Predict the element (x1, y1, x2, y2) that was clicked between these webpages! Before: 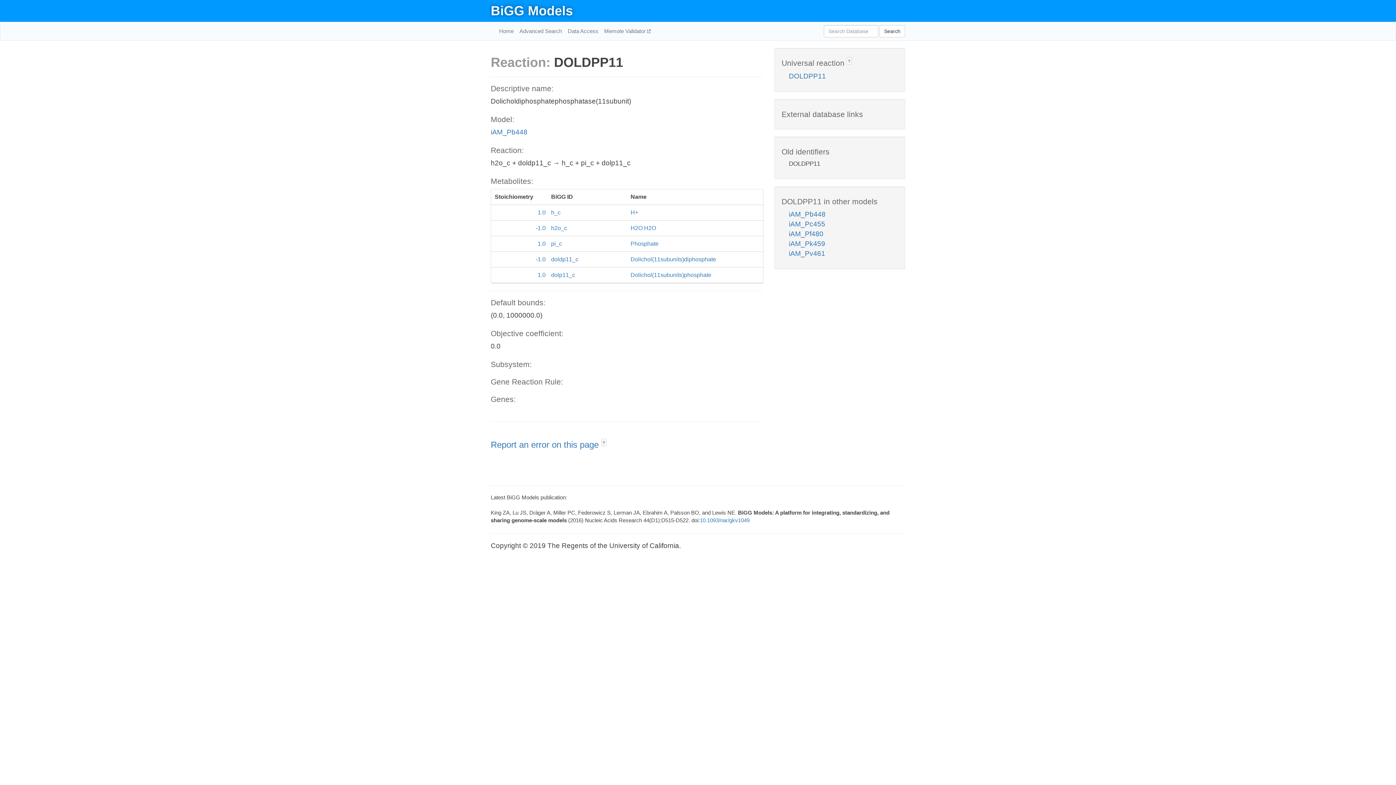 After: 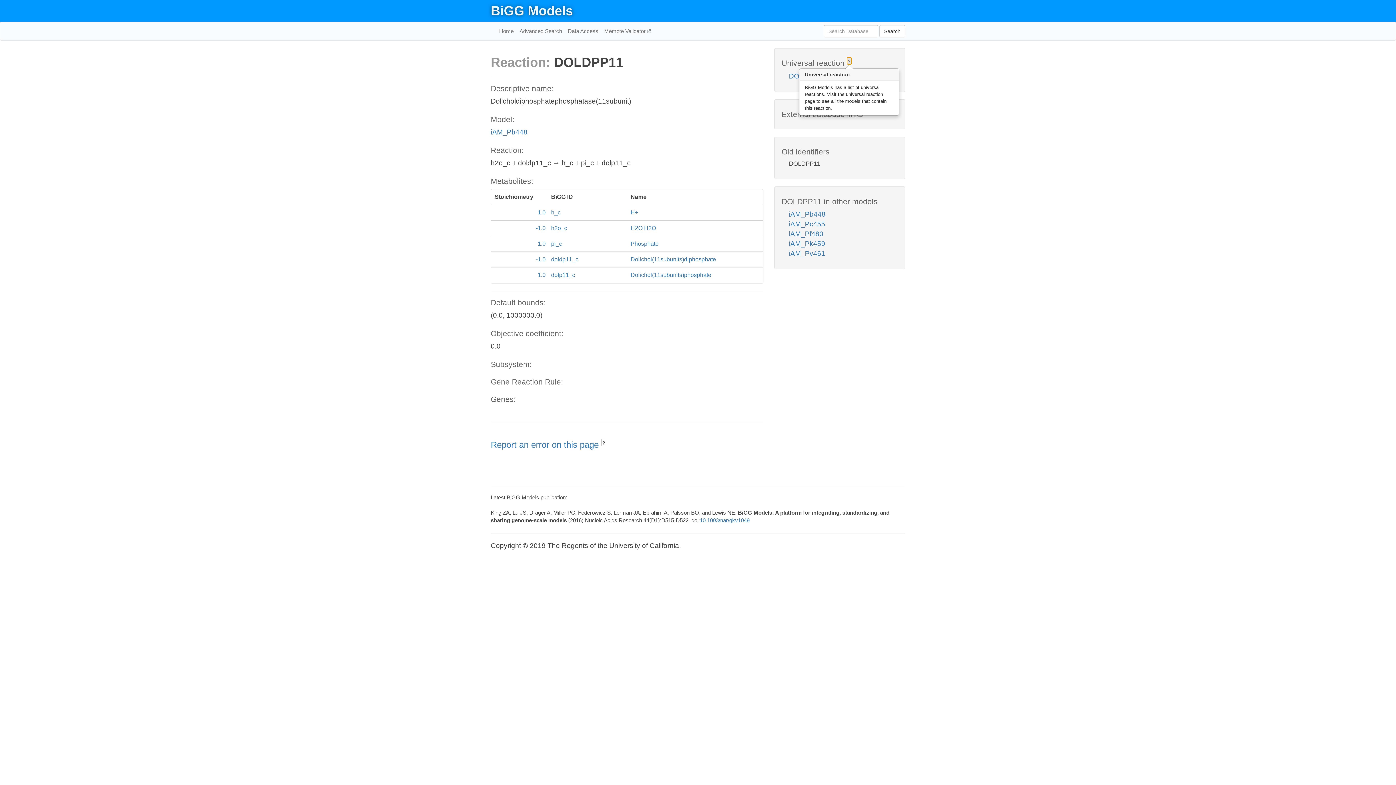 Action: label: ? bbox: (846, 56, 851, 64)